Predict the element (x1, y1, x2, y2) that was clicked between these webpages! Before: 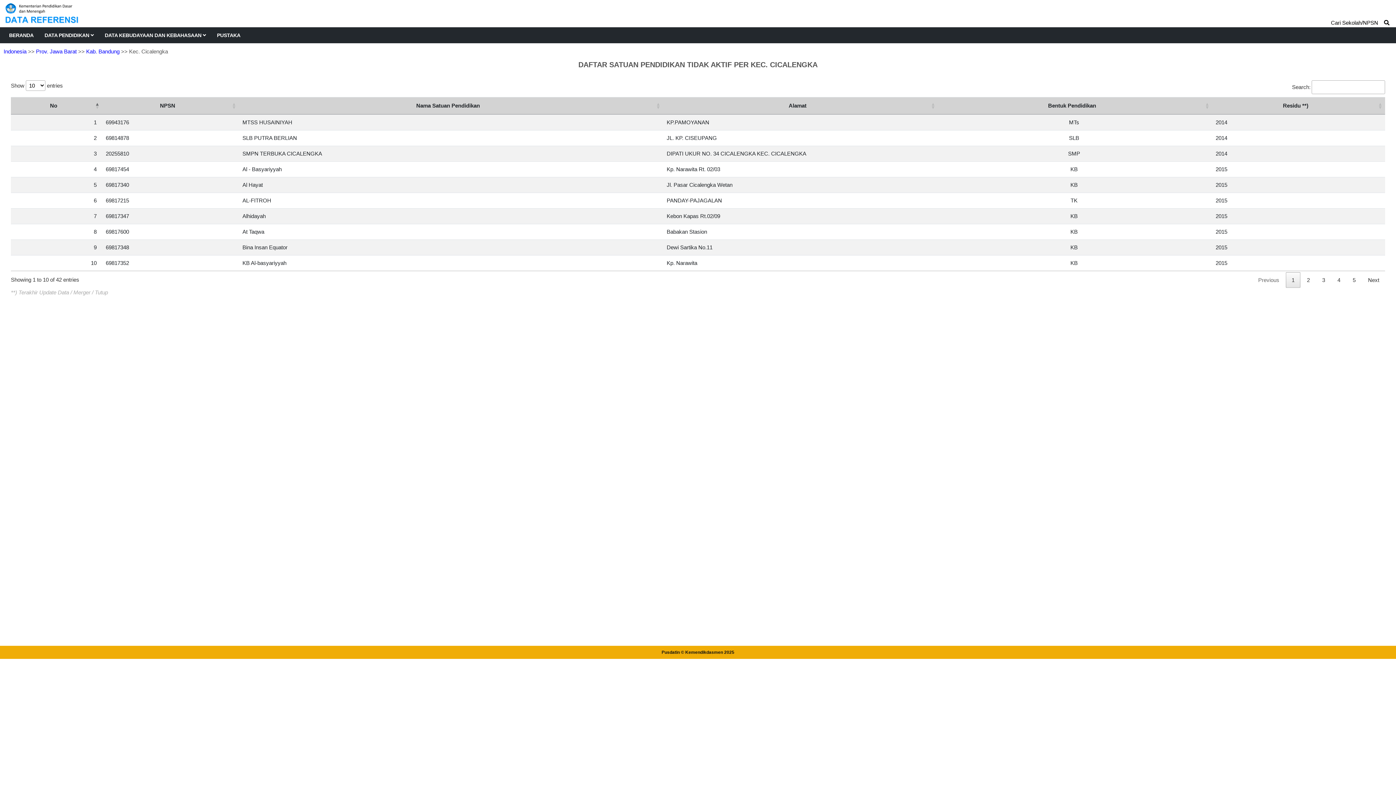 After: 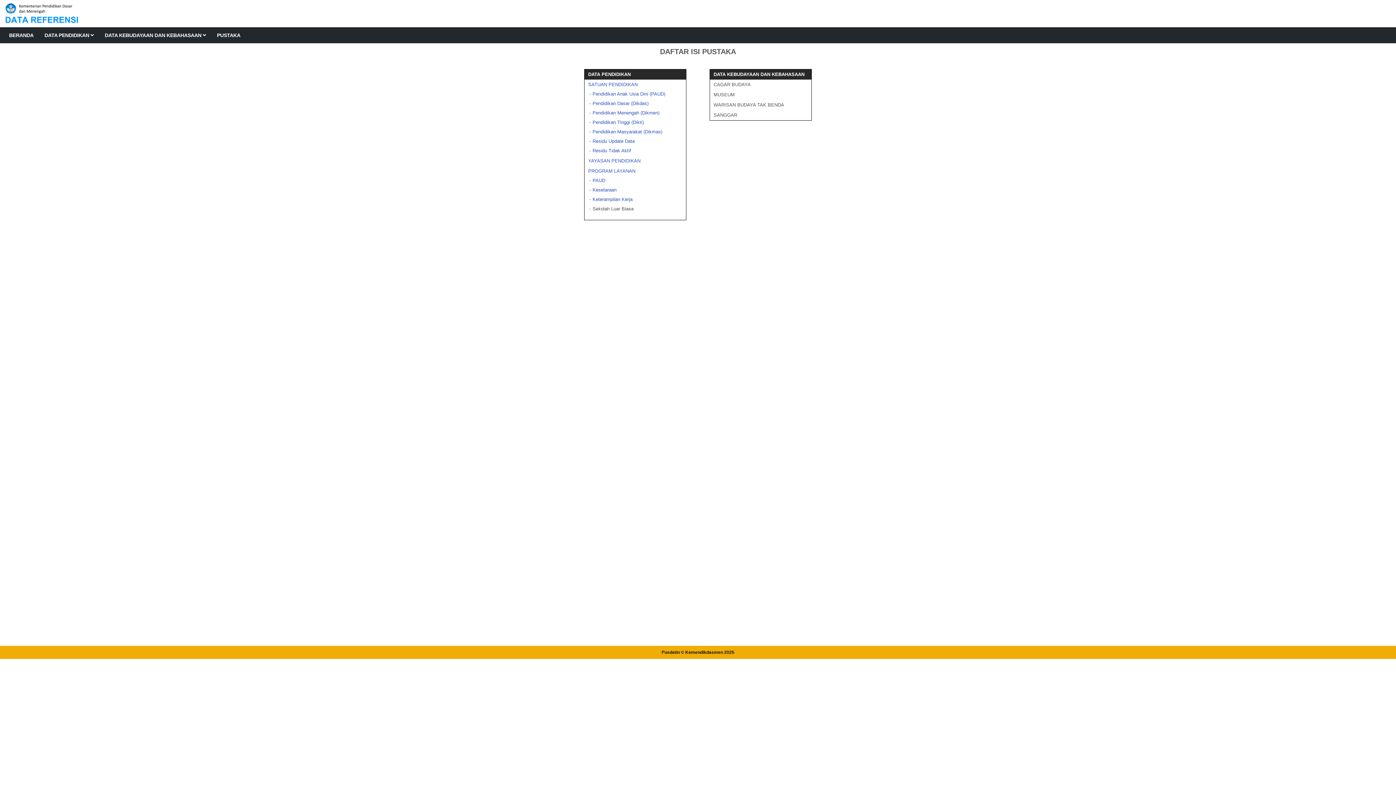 Action: label: PUSTAKA bbox: (217, 27, 240, 43)